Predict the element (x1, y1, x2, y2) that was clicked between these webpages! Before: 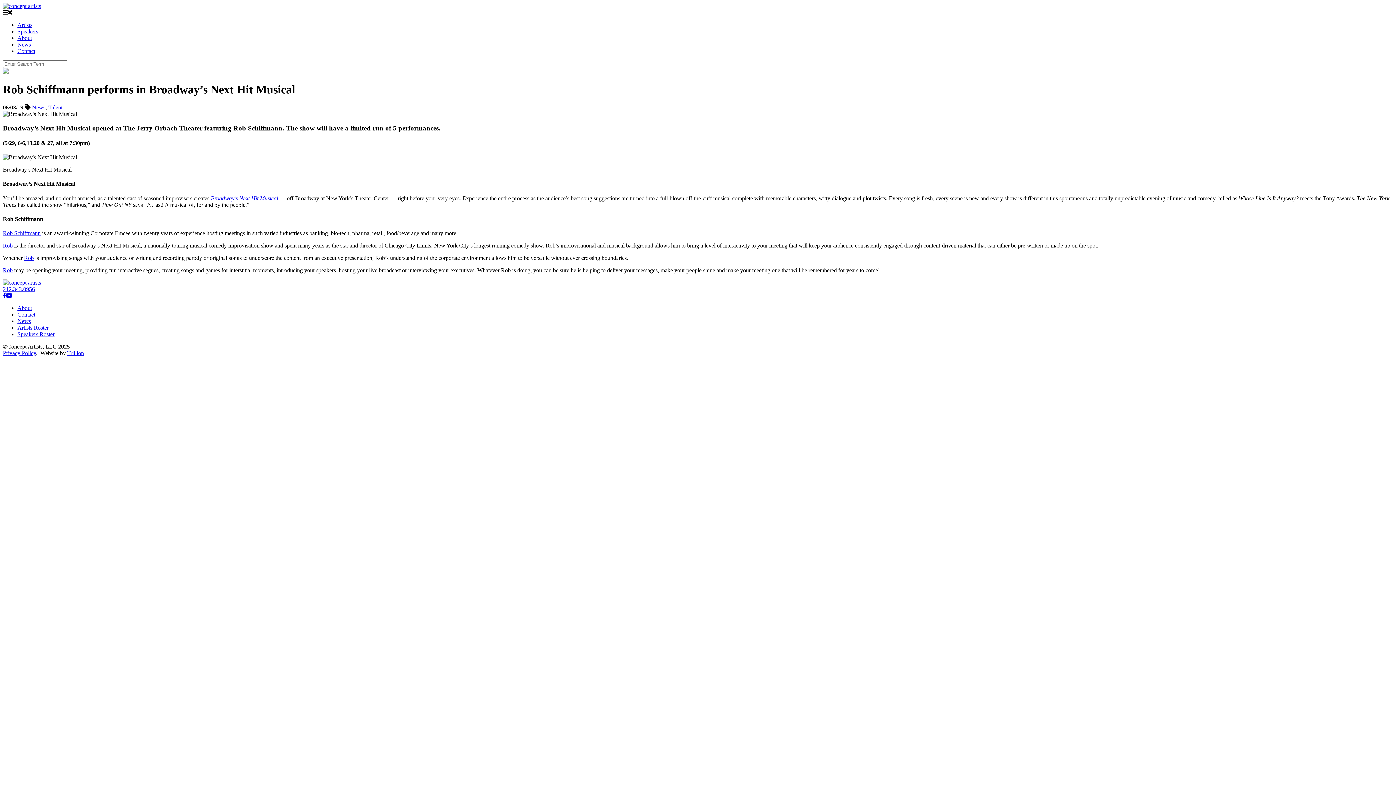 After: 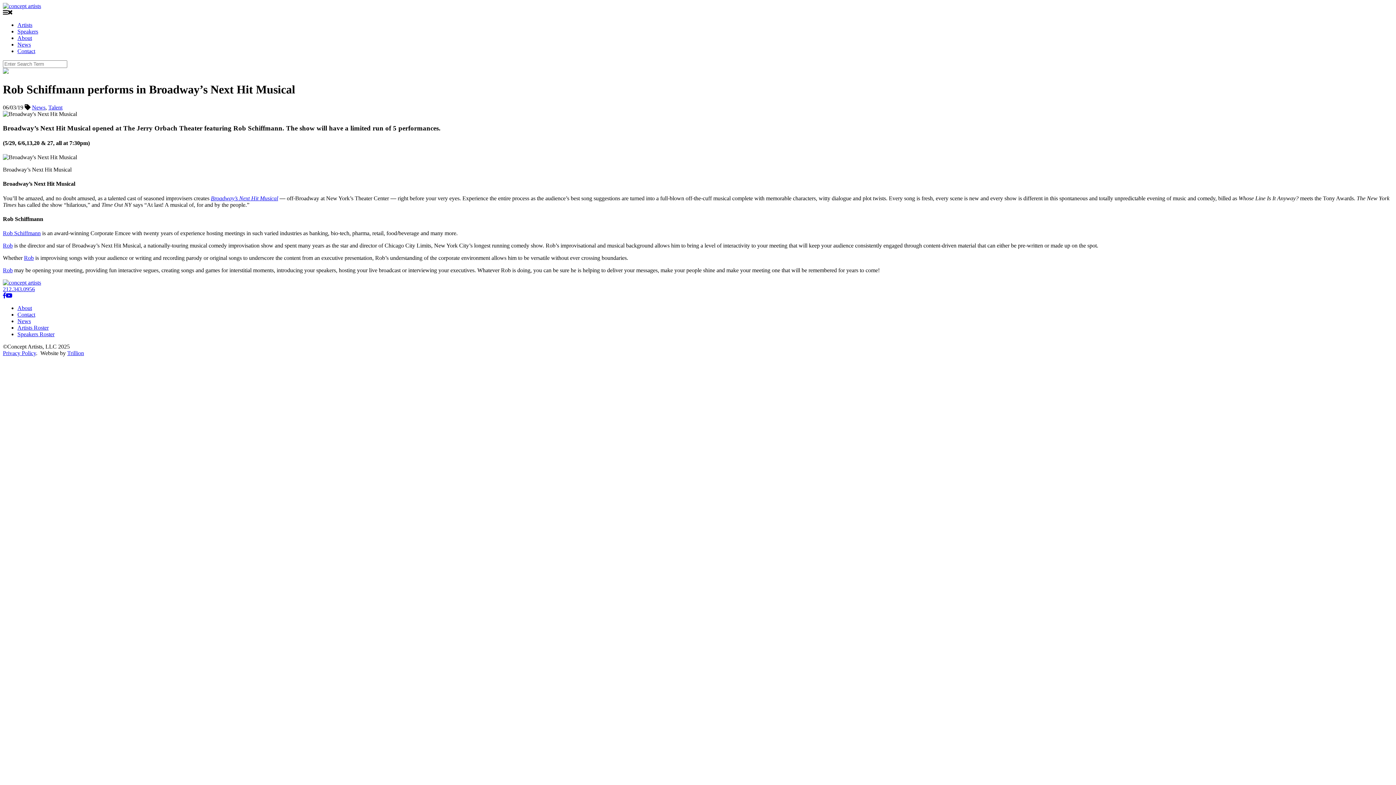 Action: label: Trillion bbox: (67, 350, 84, 356)